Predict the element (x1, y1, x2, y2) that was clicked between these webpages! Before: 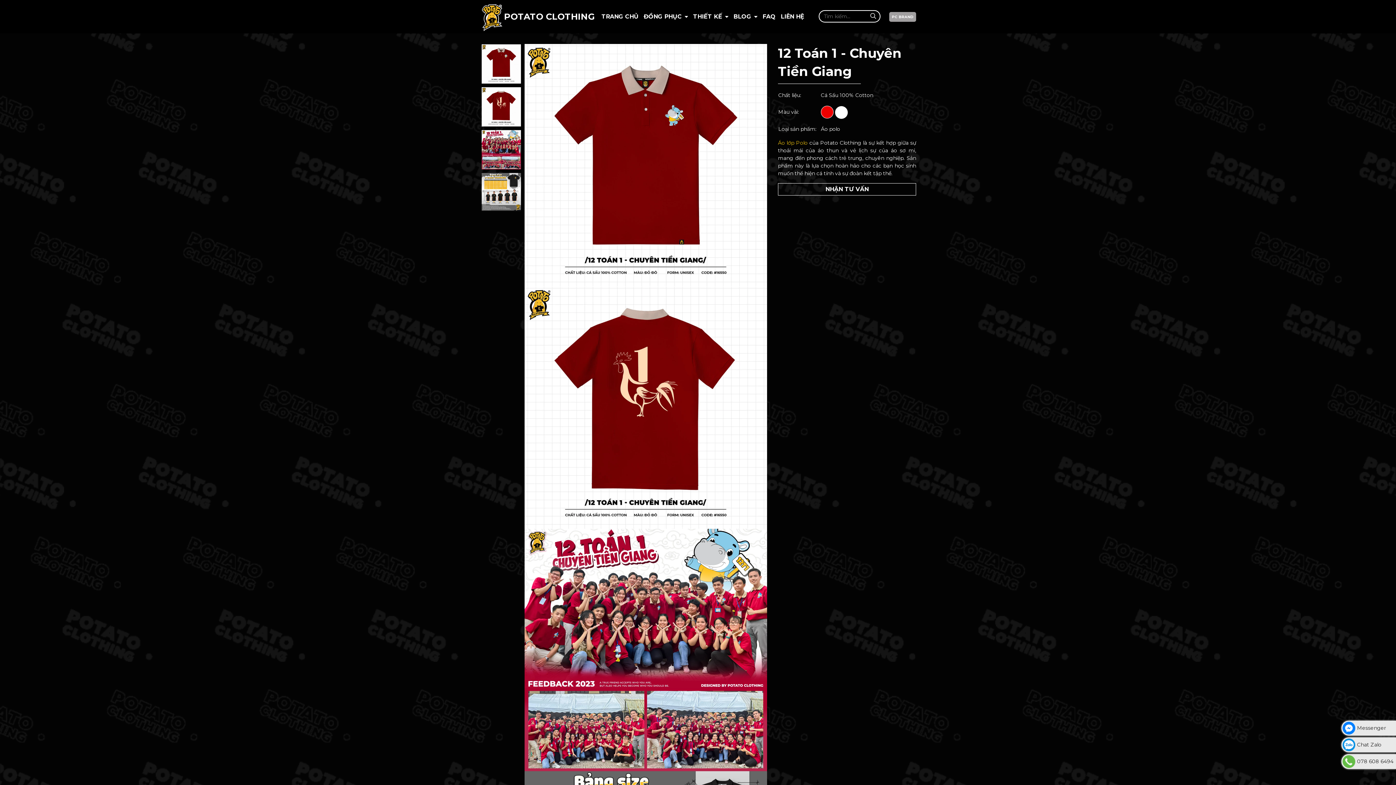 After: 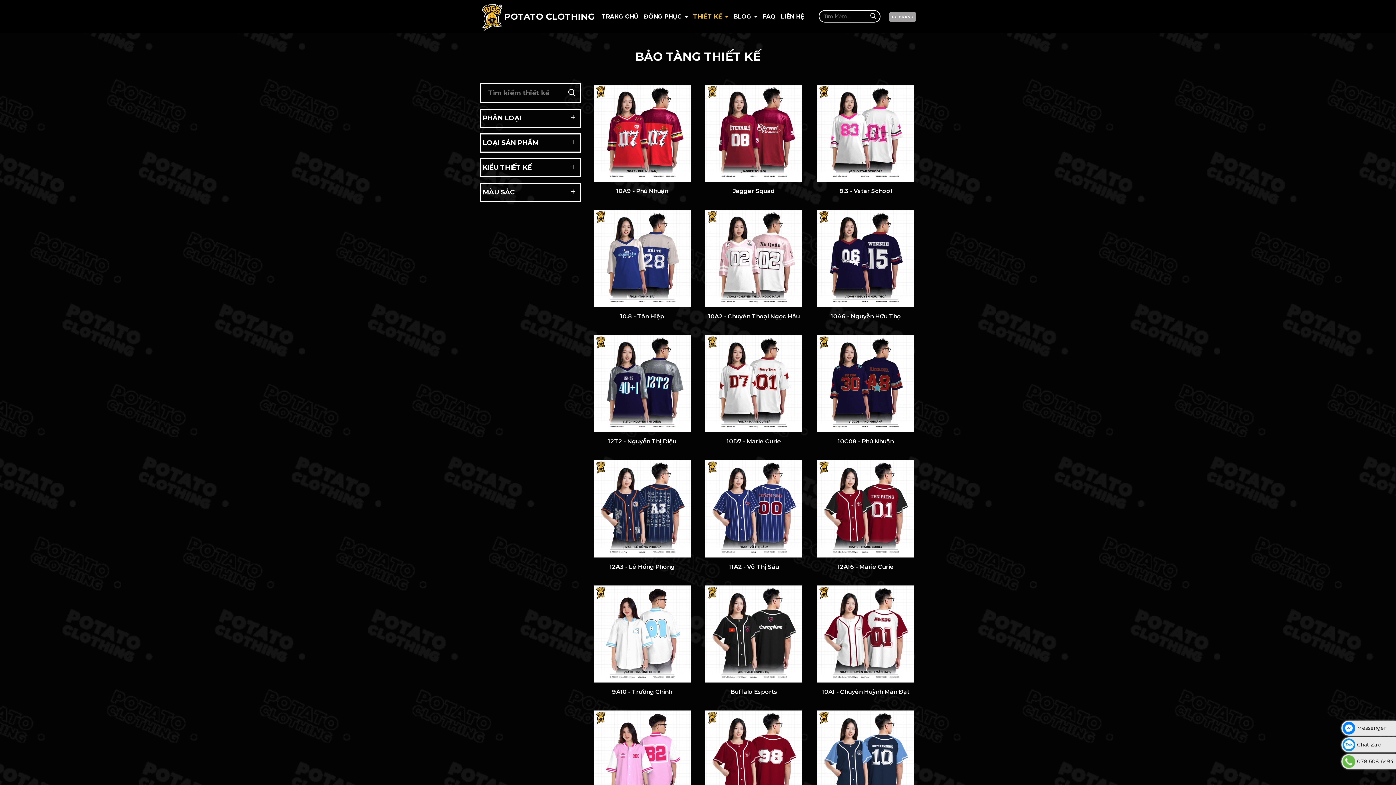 Action: bbox: (691, 12, 730, 21) label: THIẾT KẾ 